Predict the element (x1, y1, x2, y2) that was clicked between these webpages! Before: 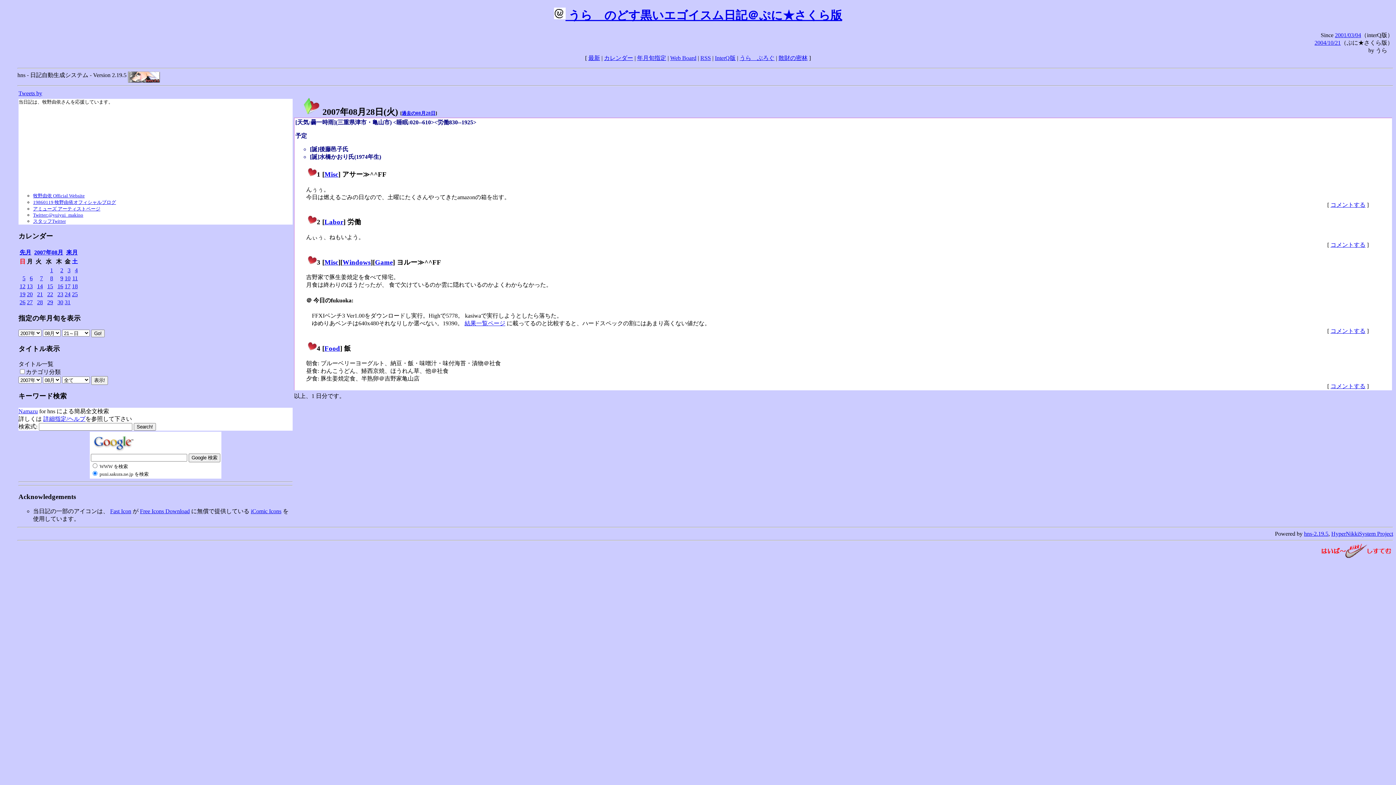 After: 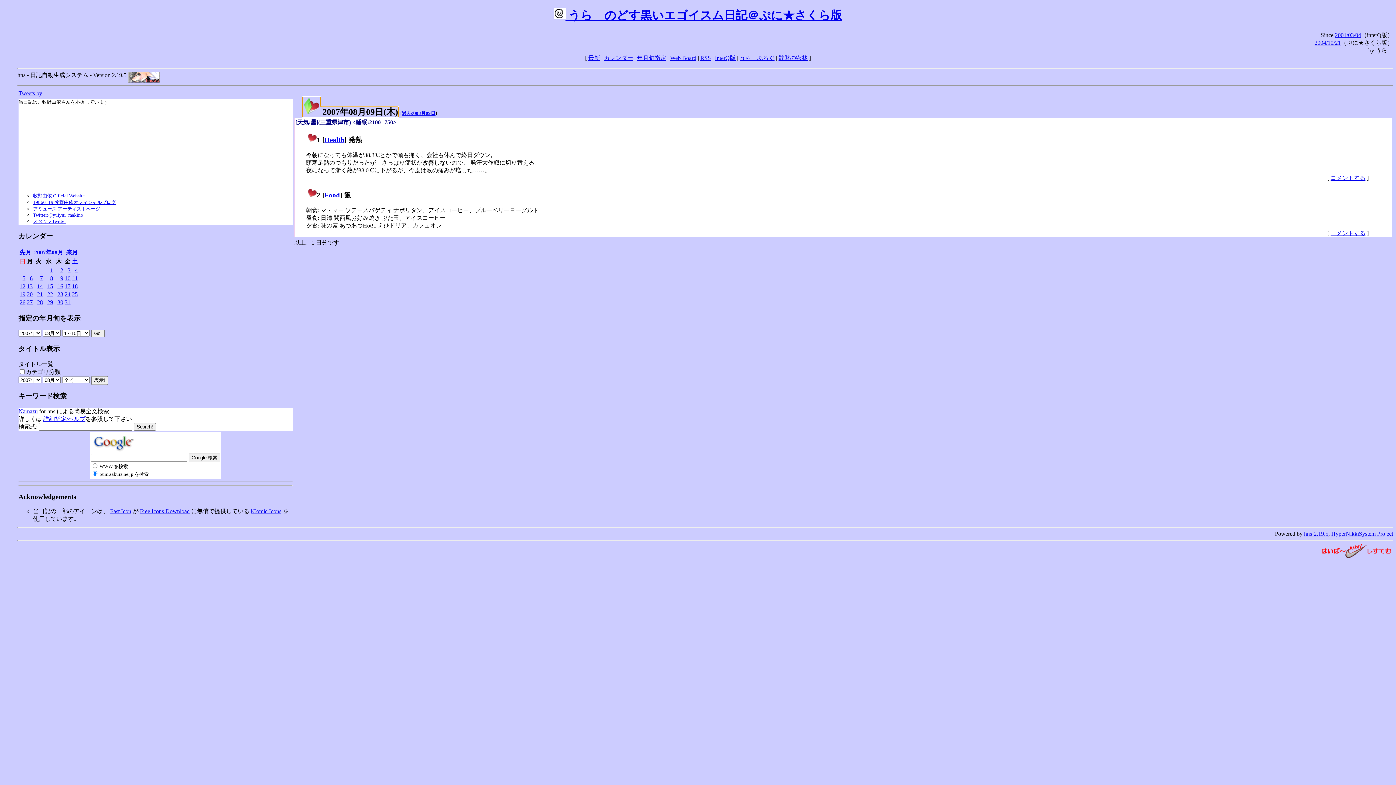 Action: bbox: (60, 275, 63, 281) label: 9